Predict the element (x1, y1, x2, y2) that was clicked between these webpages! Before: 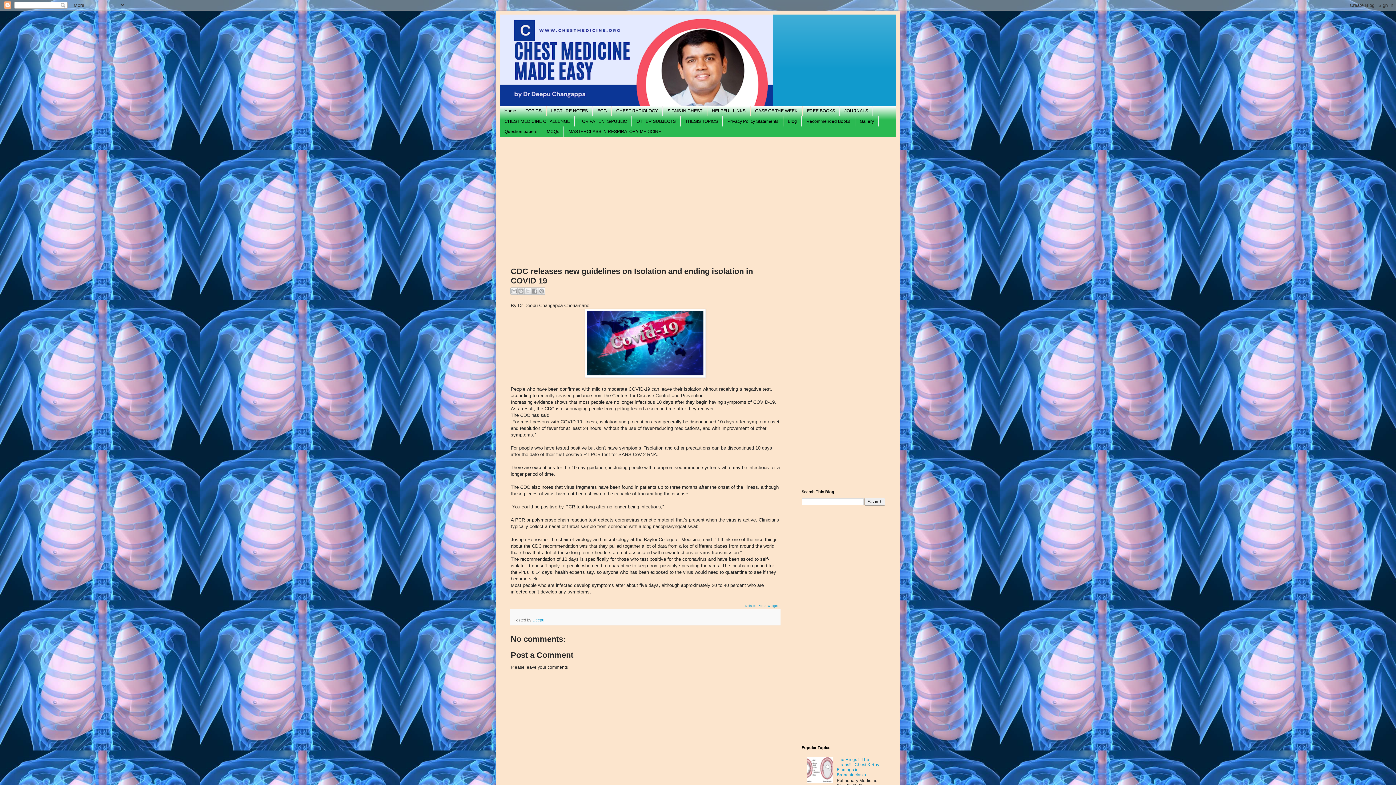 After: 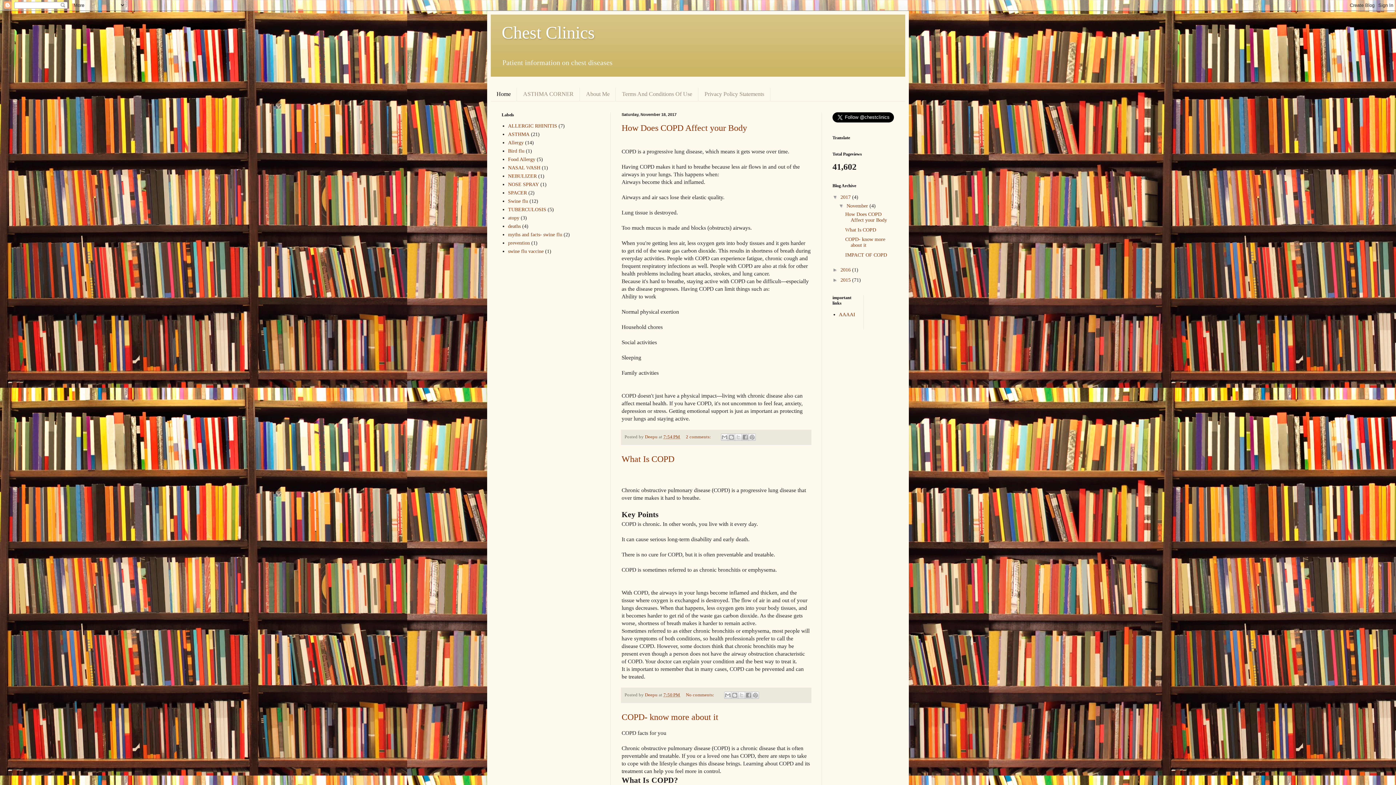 Action: bbox: (574, 116, 632, 126) label: FOR PATIENTS/PUBLIC